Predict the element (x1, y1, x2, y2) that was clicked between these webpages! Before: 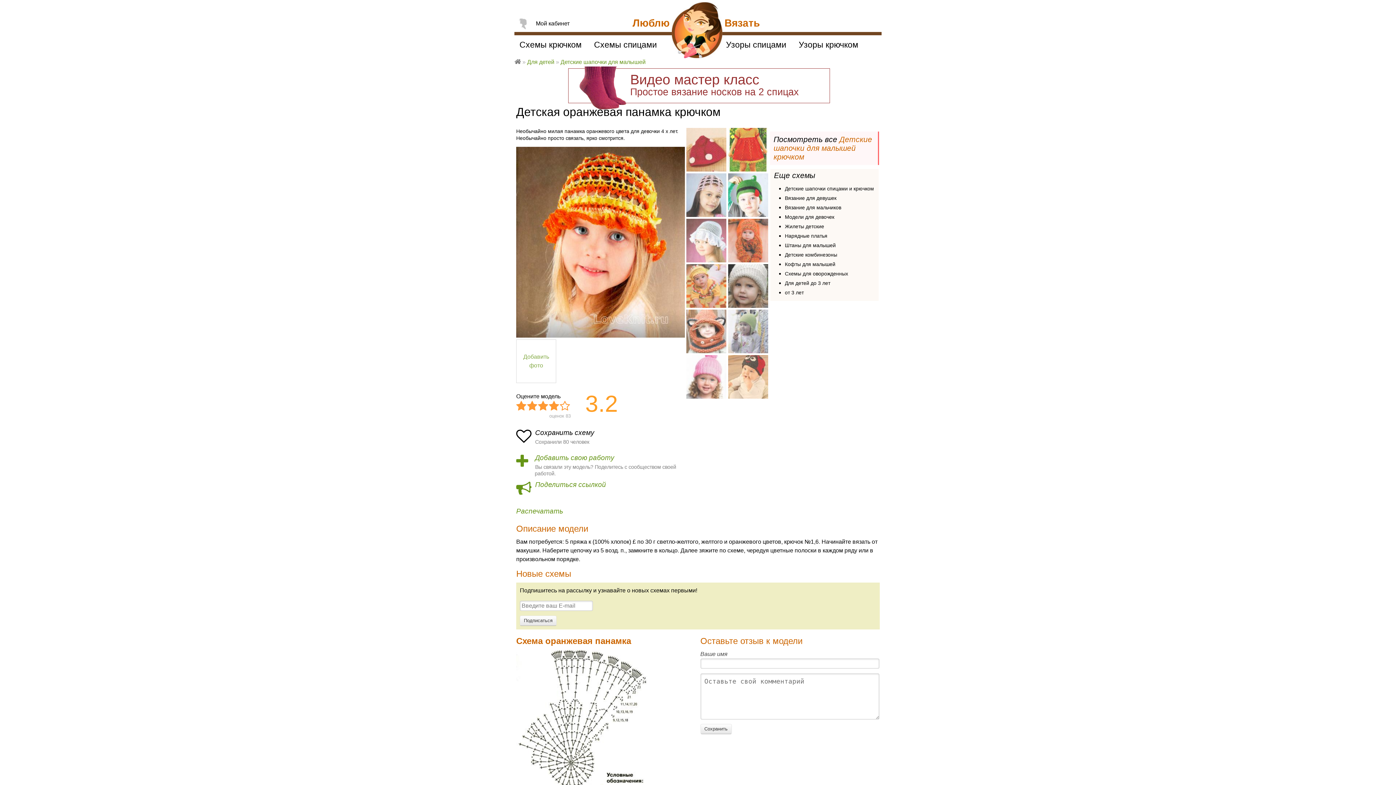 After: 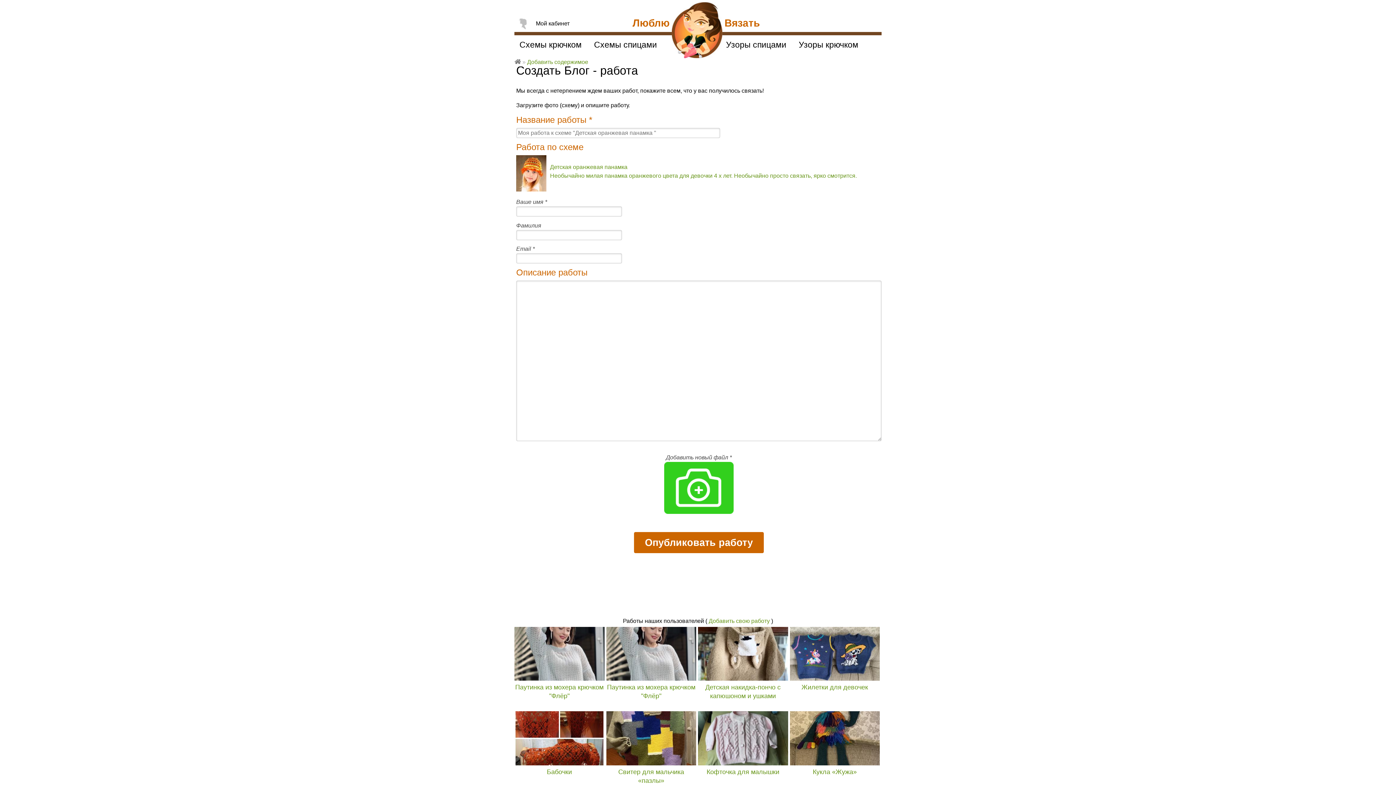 Action: bbox: (516, 352, 556, 370) label: Добавить фото